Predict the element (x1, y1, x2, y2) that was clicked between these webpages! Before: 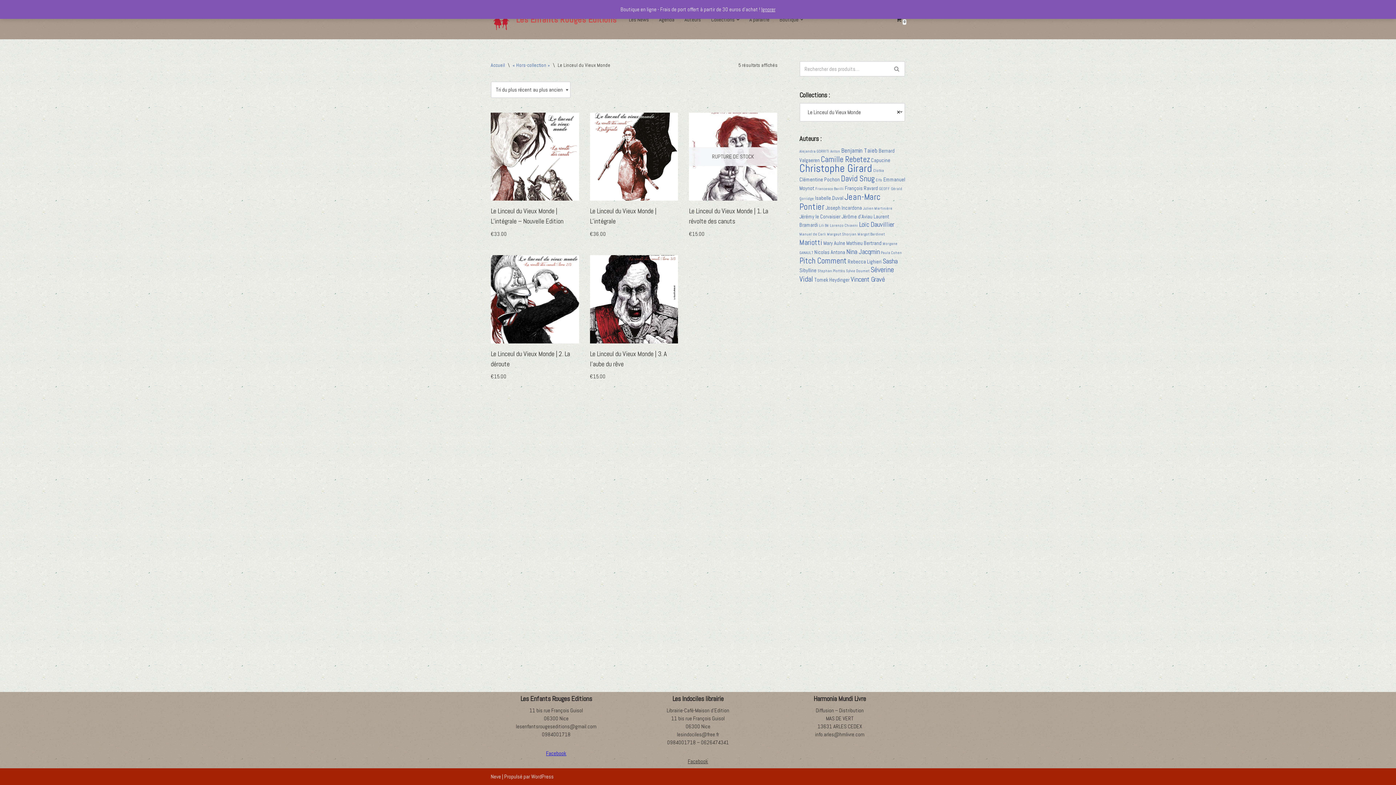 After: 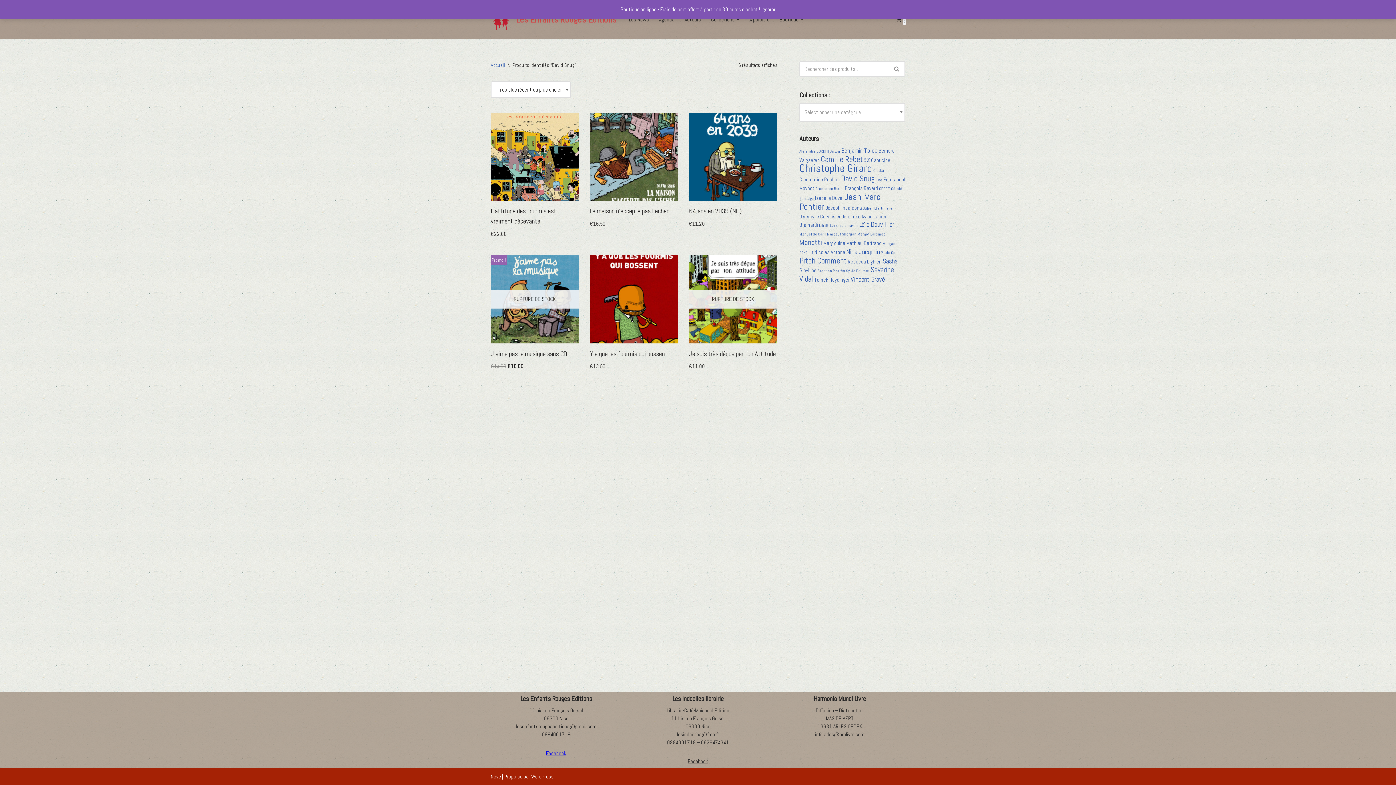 Action: label: David Snug () bbox: (841, 173, 874, 183)